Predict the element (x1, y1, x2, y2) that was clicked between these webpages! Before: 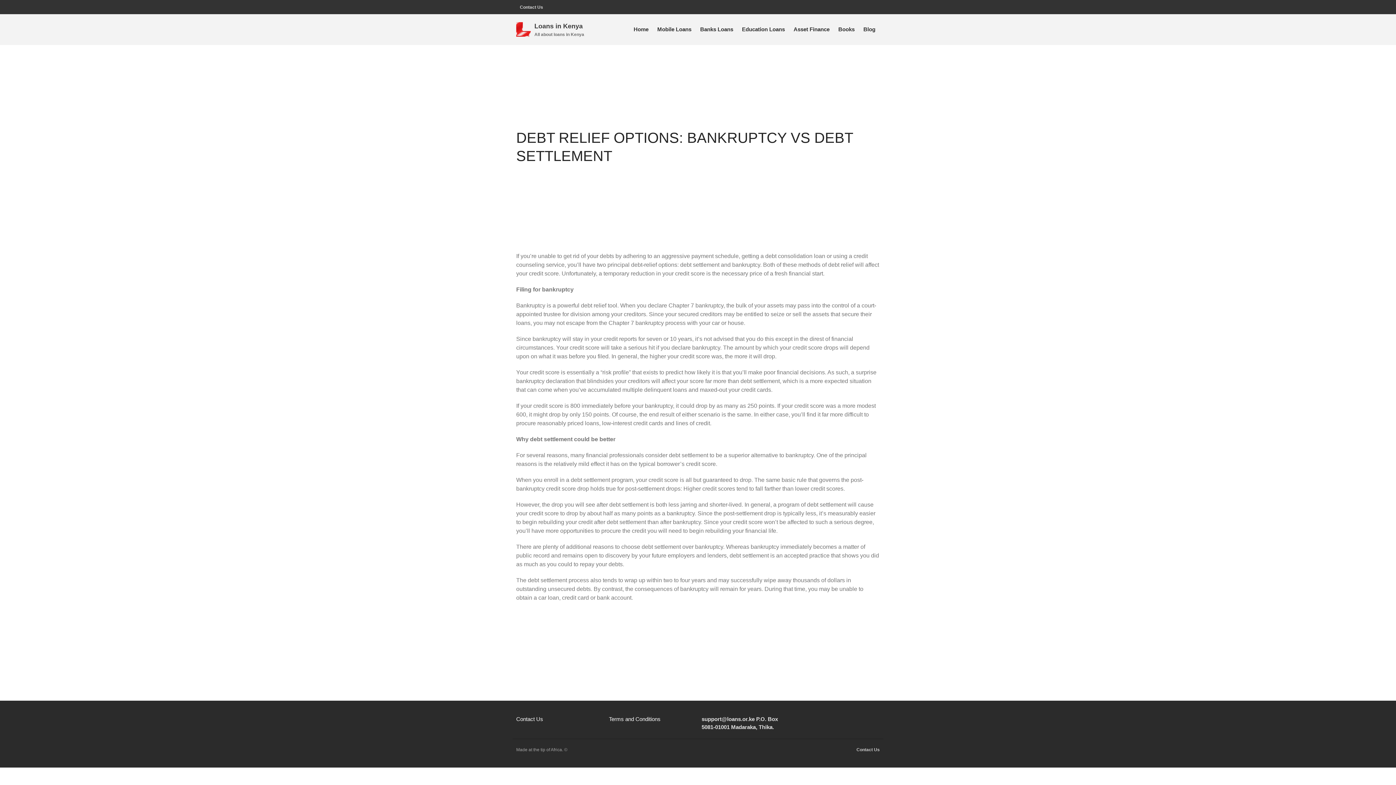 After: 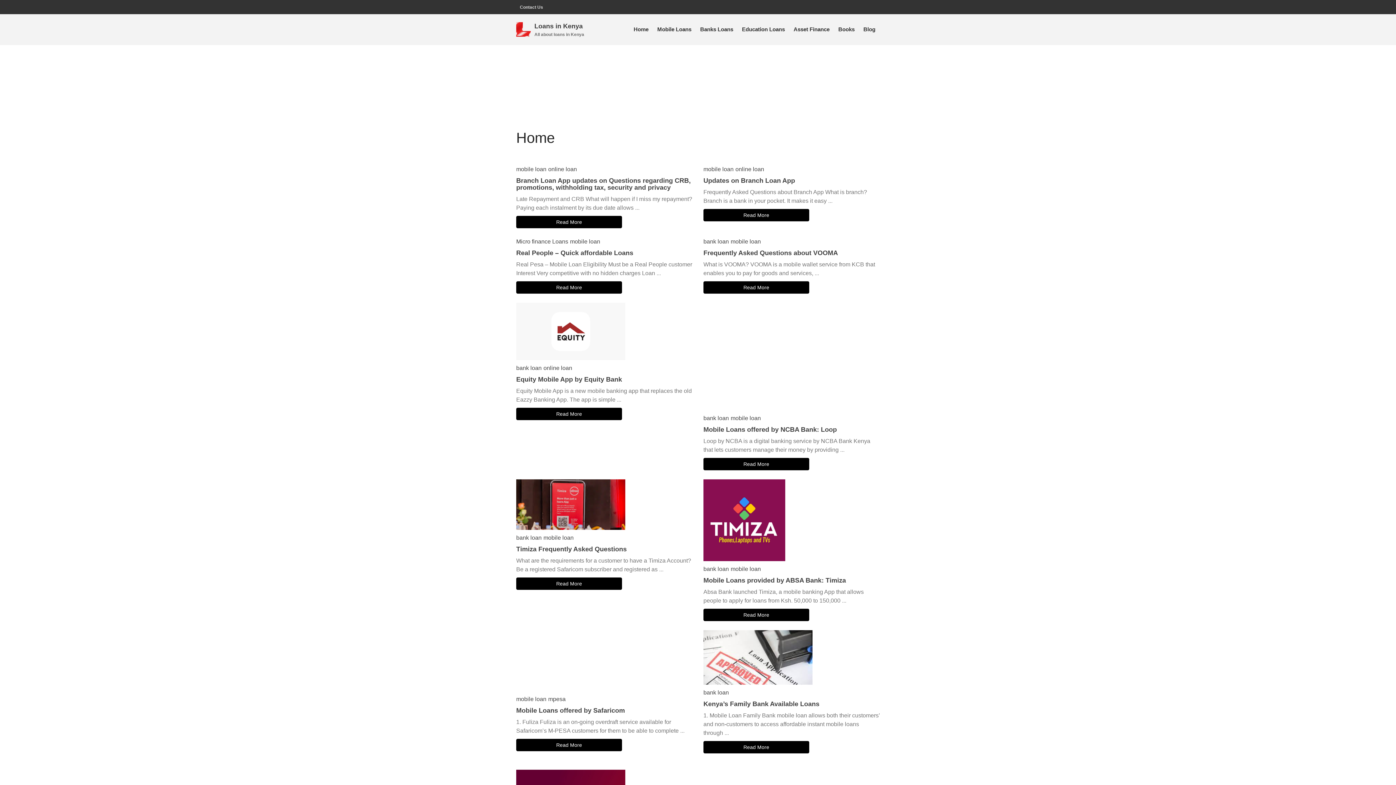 Action: bbox: (534, 22, 582, 29) label: Loans in Kenya